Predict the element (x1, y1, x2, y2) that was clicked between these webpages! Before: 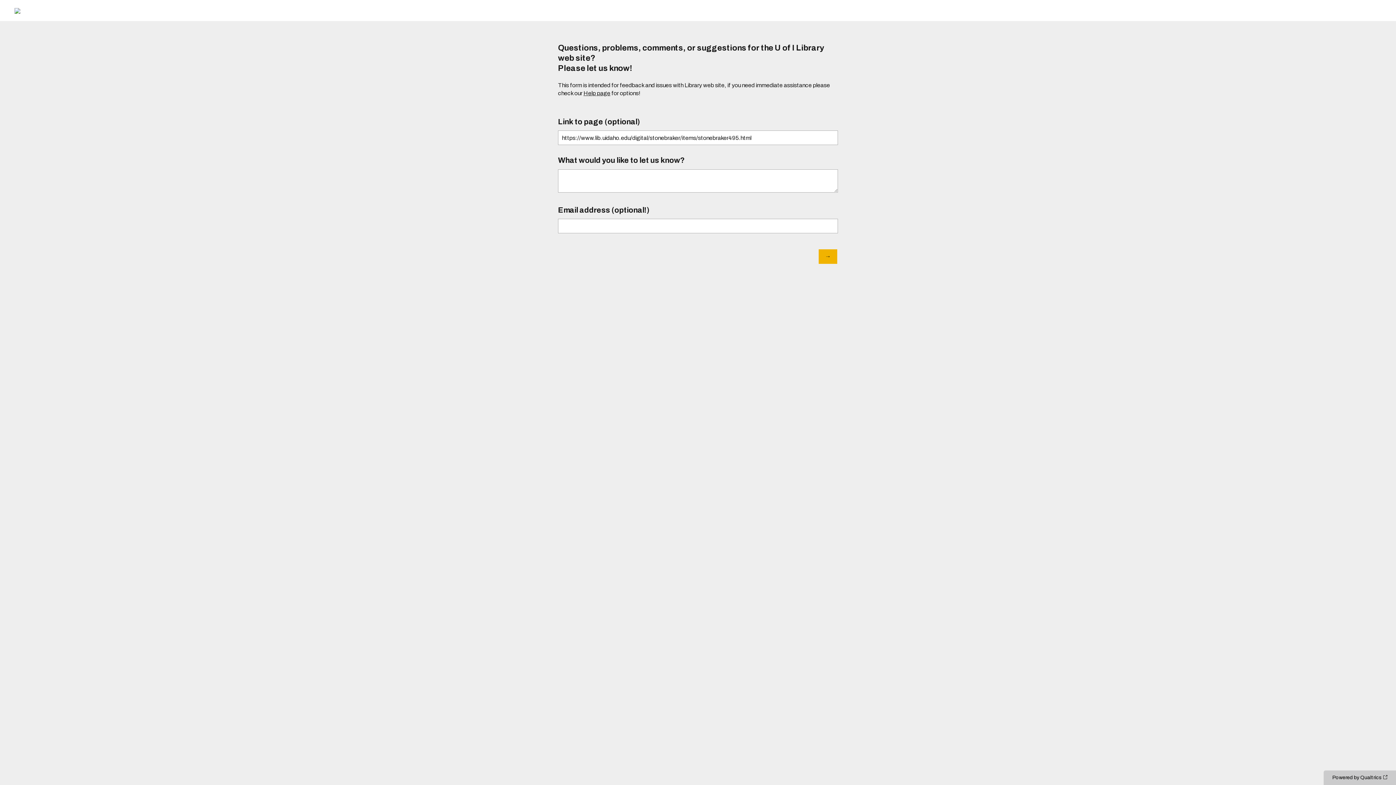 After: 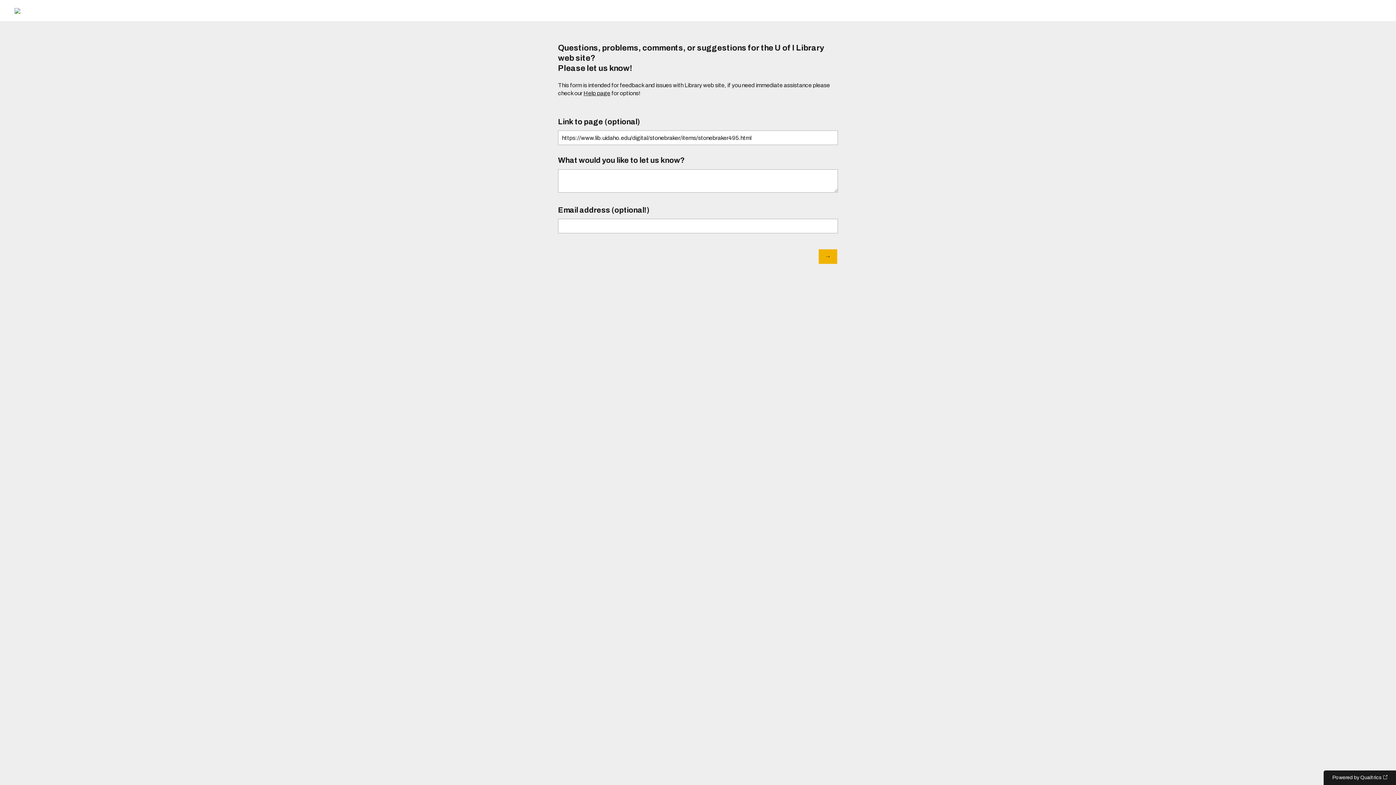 Action: bbox: (1324, 770, 1396, 785) label: Powered by Qualtrics: Learn more about Qualtrics in a new tab